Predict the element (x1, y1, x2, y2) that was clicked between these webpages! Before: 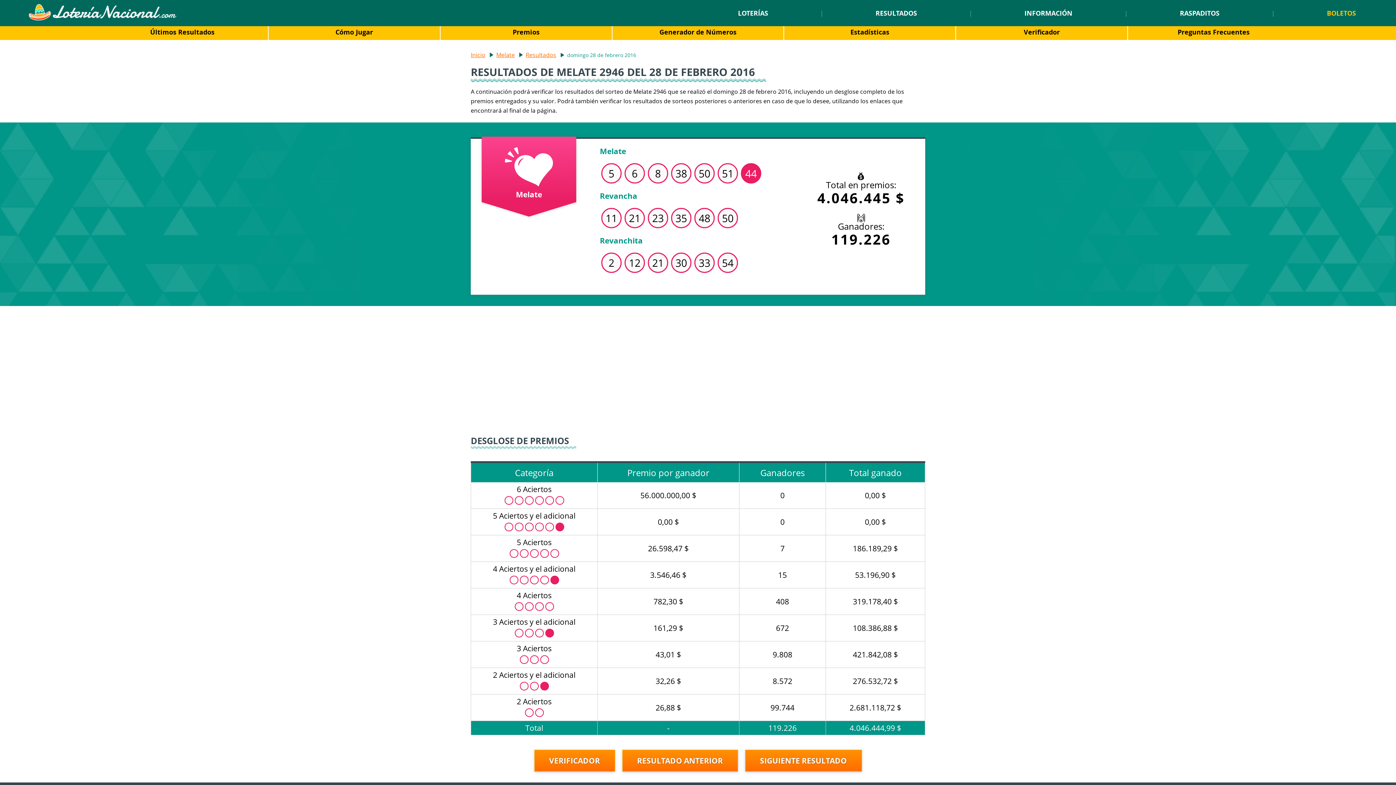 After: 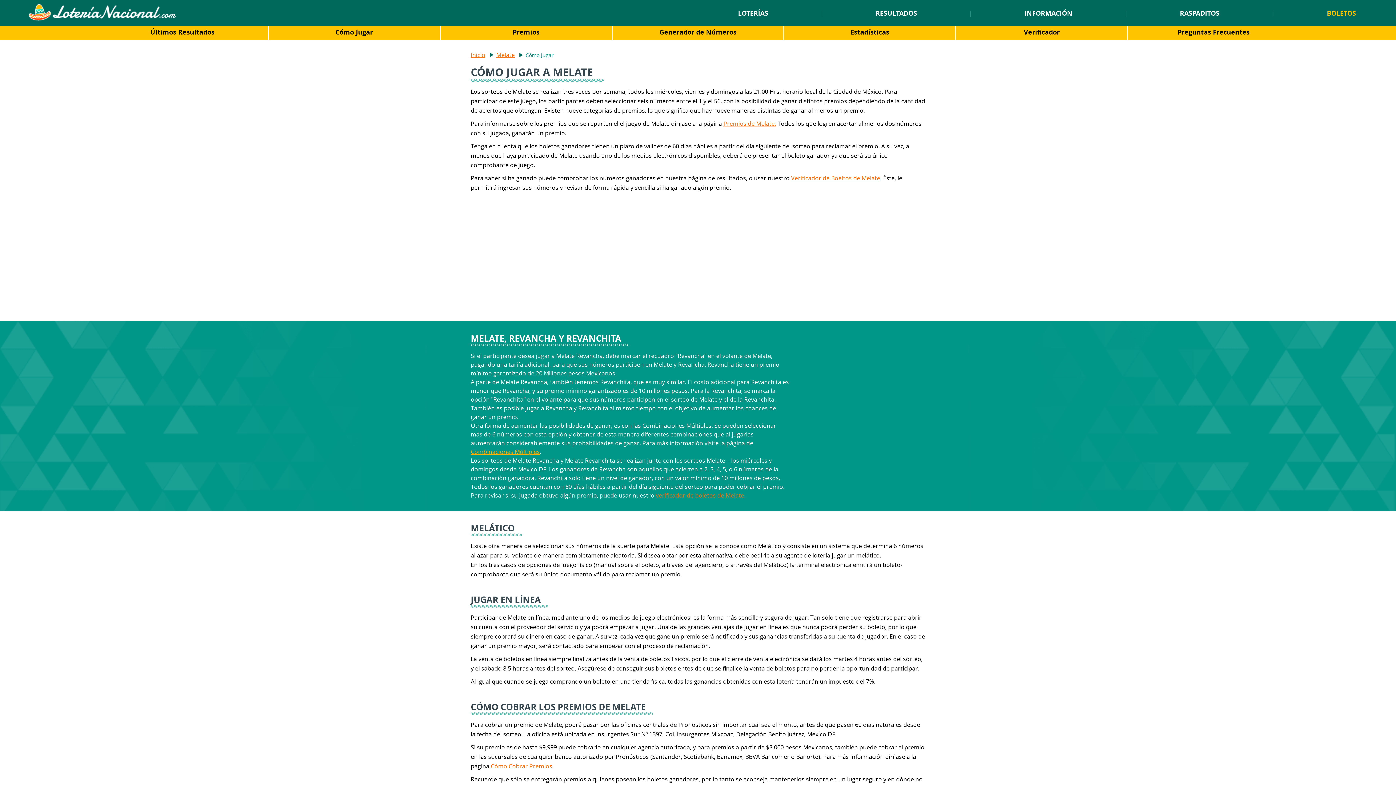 Action: label: Cómo Jugar bbox: (335, 27, 373, 36)